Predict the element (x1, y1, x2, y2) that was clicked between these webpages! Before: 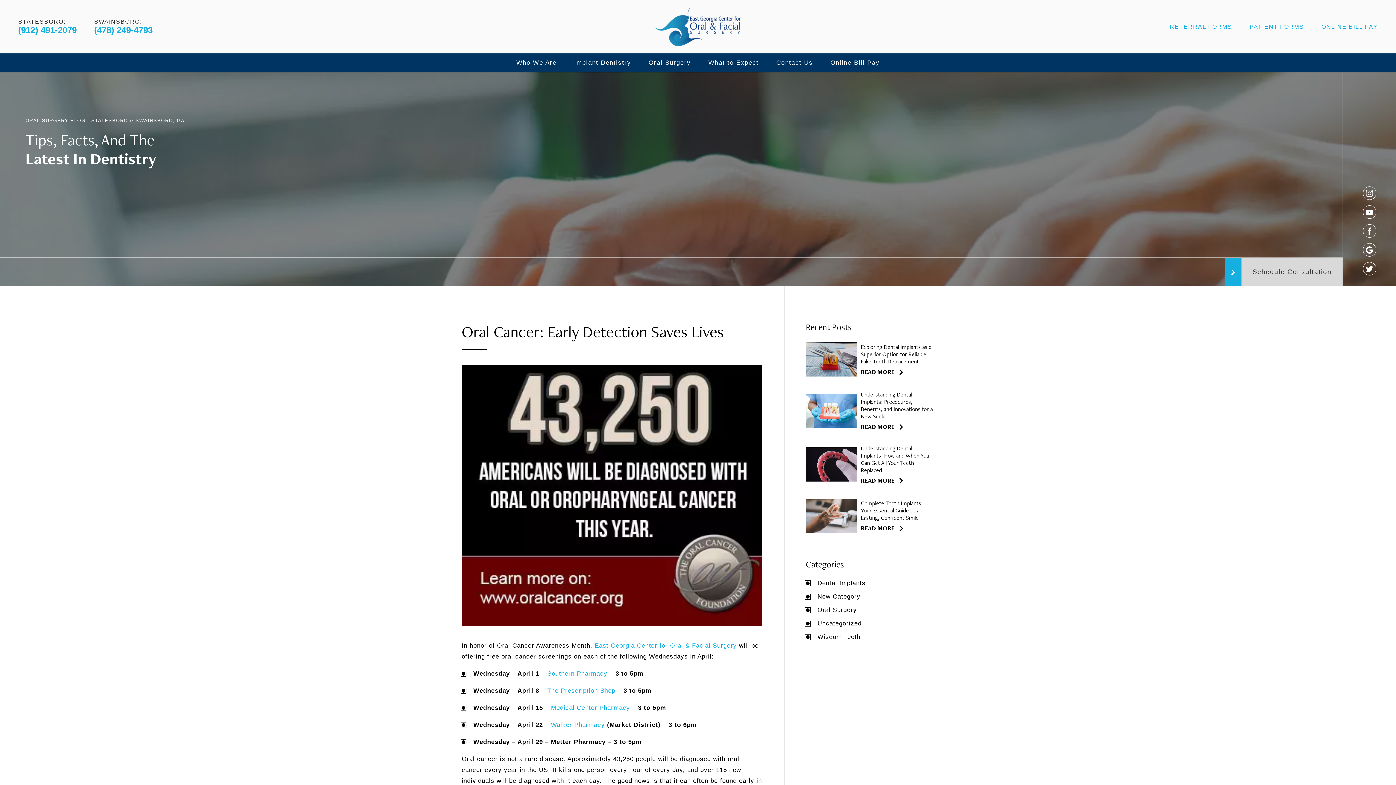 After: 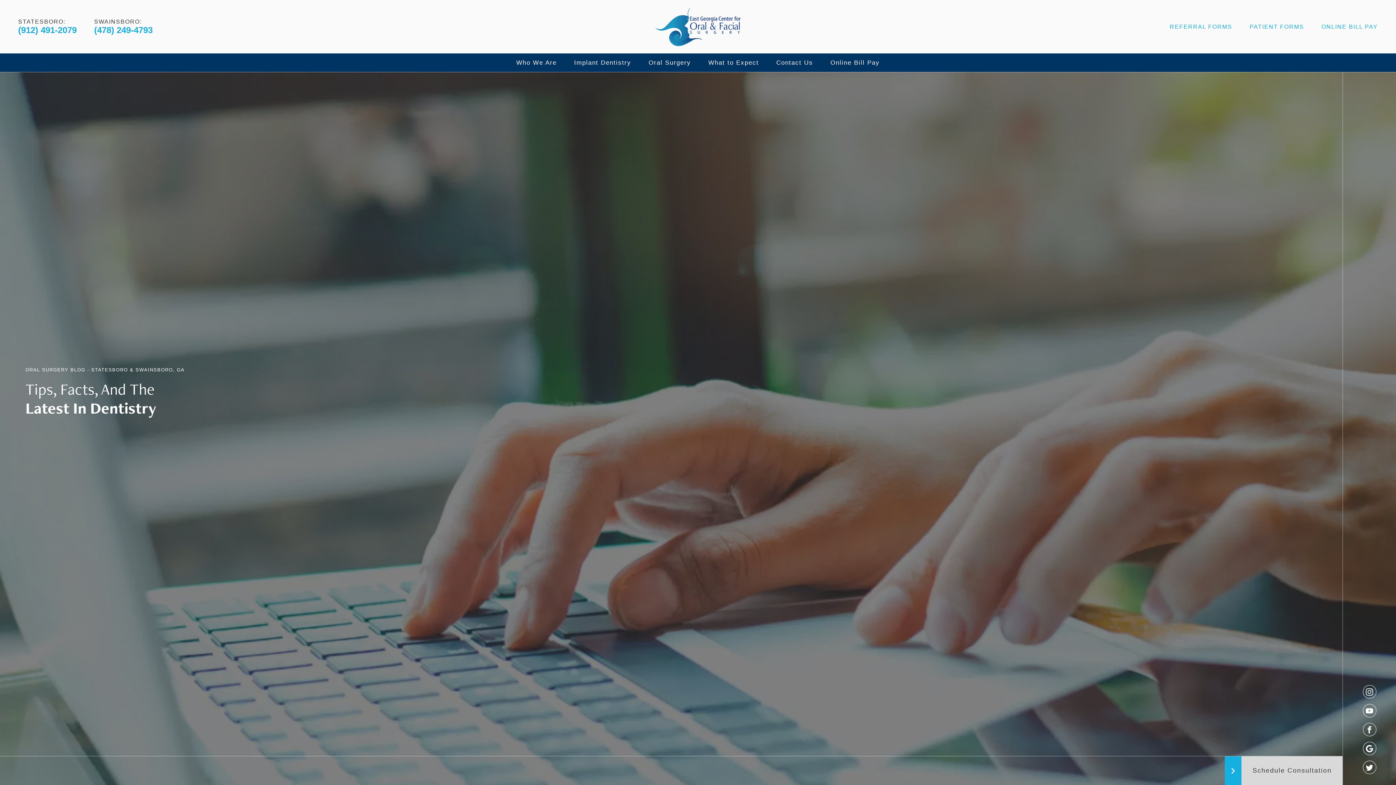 Action: bbox: (817, 593, 860, 600) label: New Category